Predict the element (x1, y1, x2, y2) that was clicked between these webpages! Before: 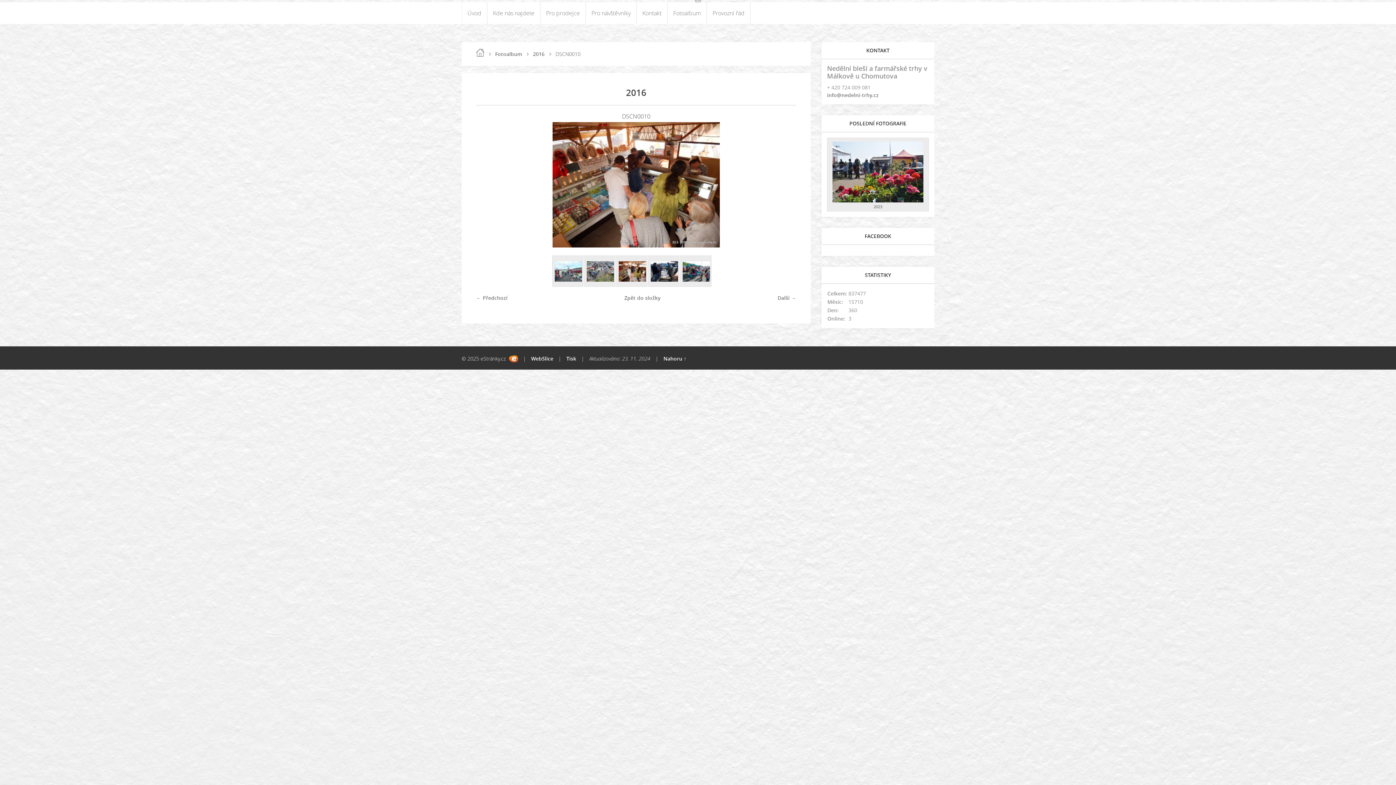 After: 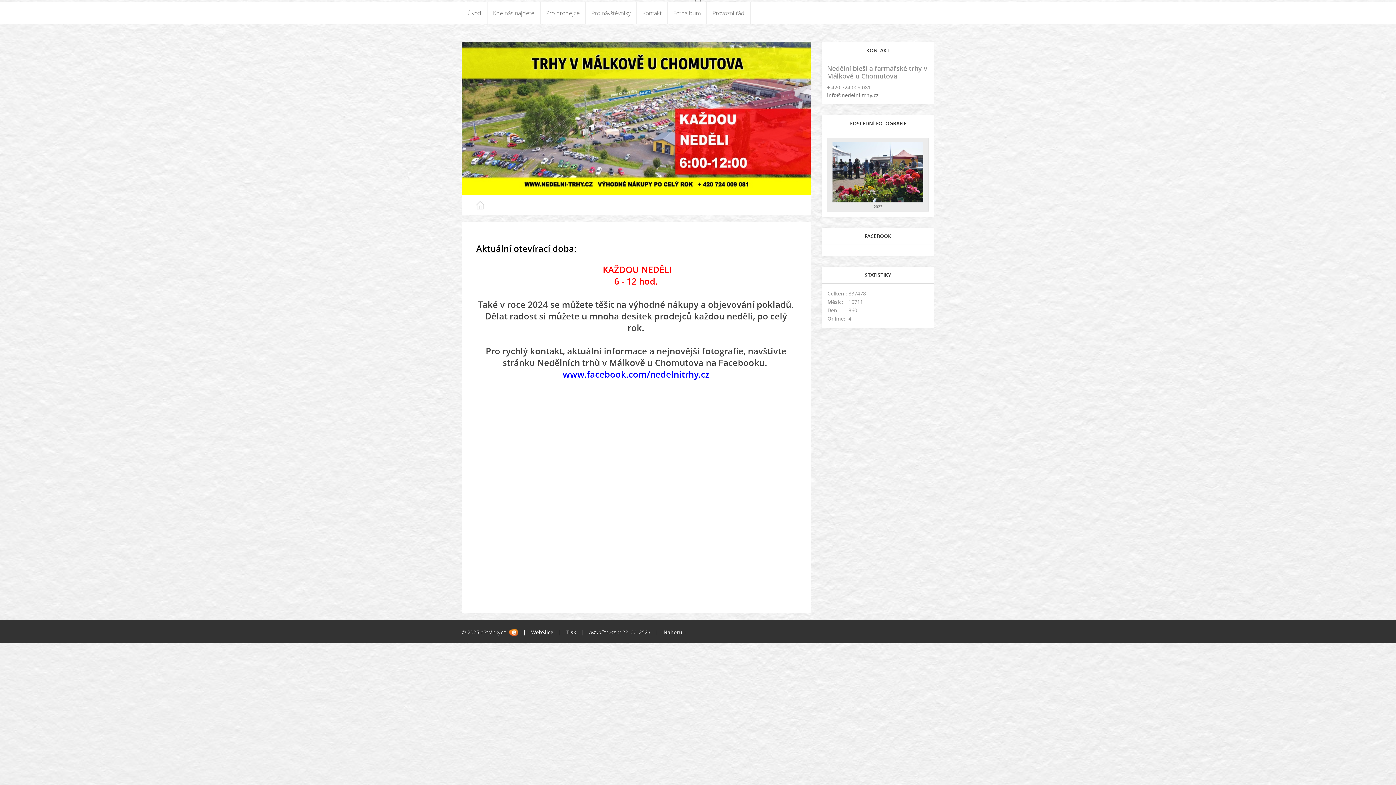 Action: label: Úvod bbox: (476, 48, 484, 57)